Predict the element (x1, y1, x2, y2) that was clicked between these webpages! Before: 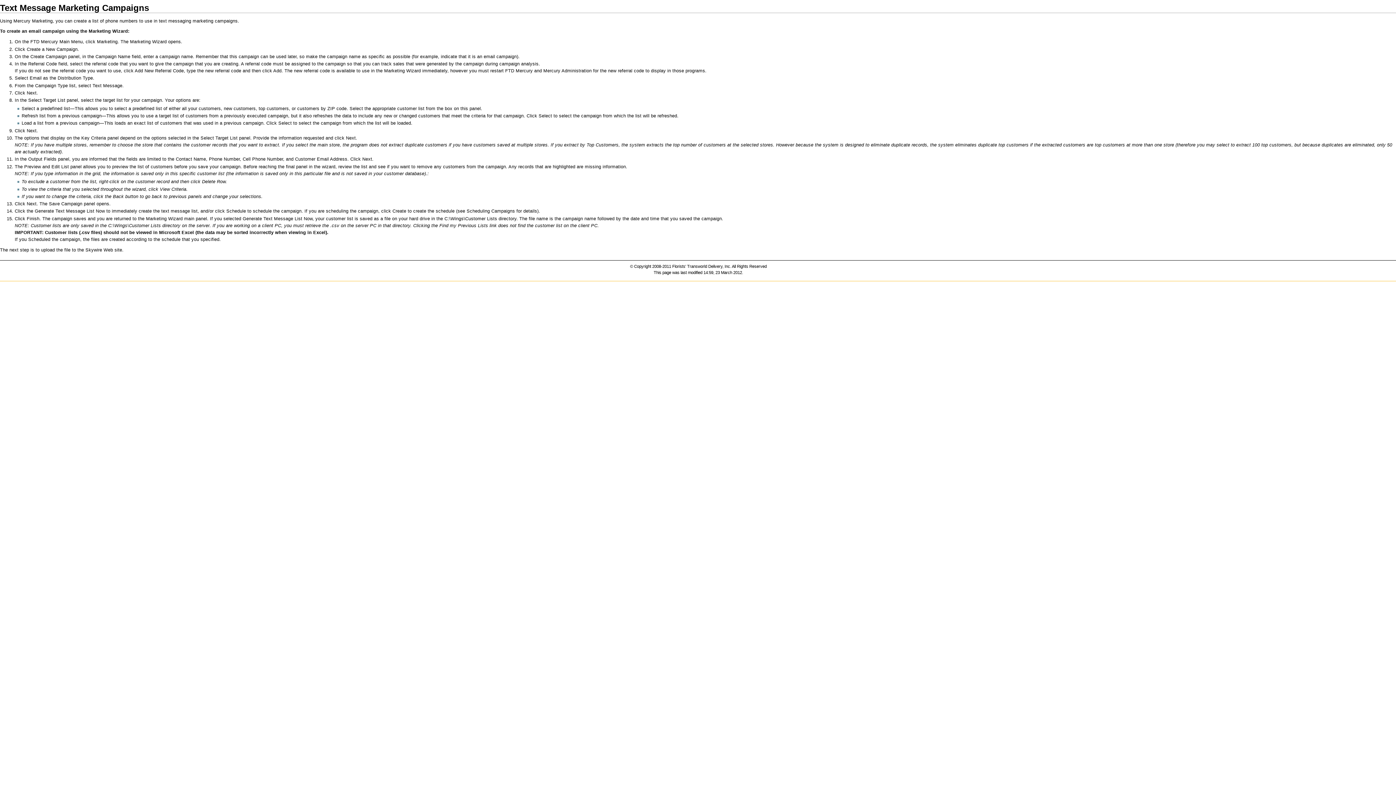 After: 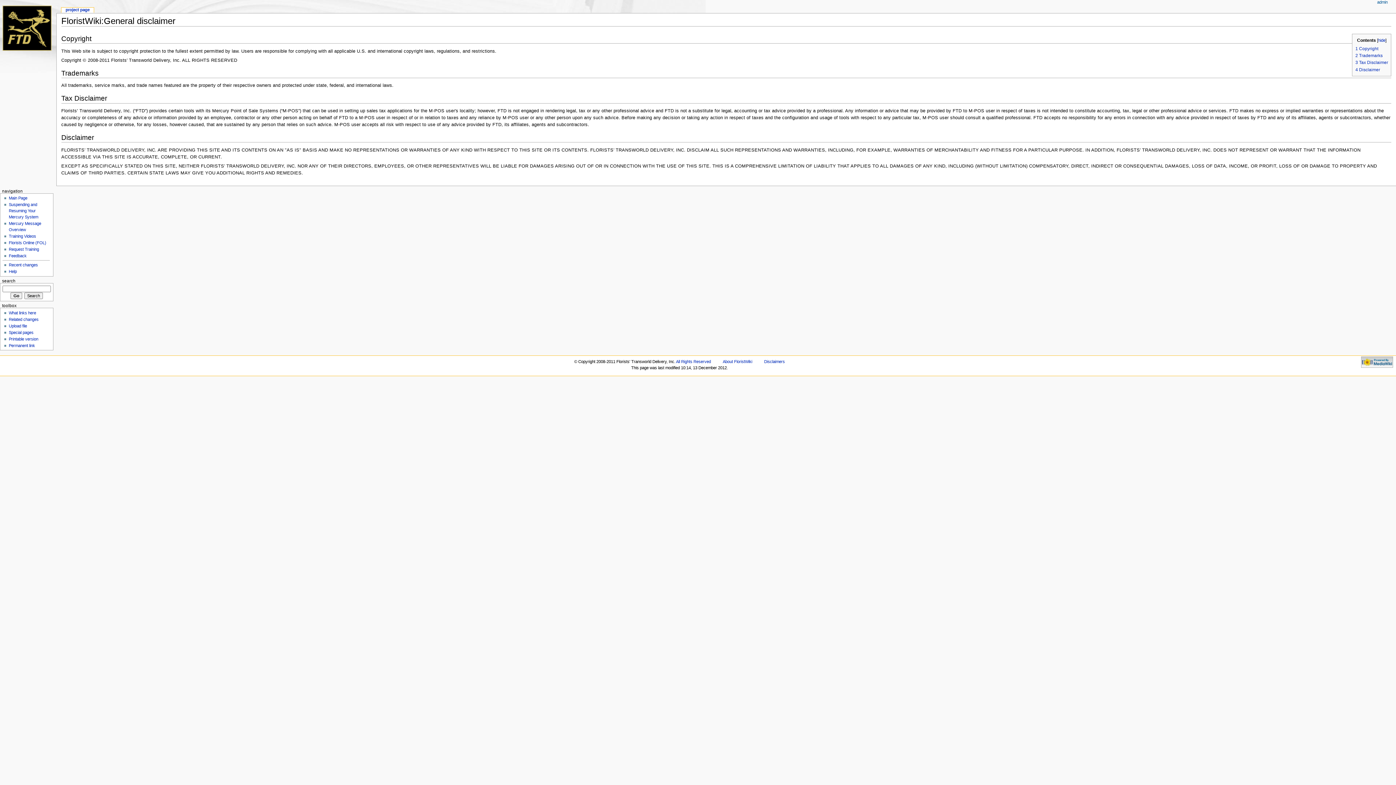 Action: bbox: (732, 264, 766, 268) label: All Rights Reserved